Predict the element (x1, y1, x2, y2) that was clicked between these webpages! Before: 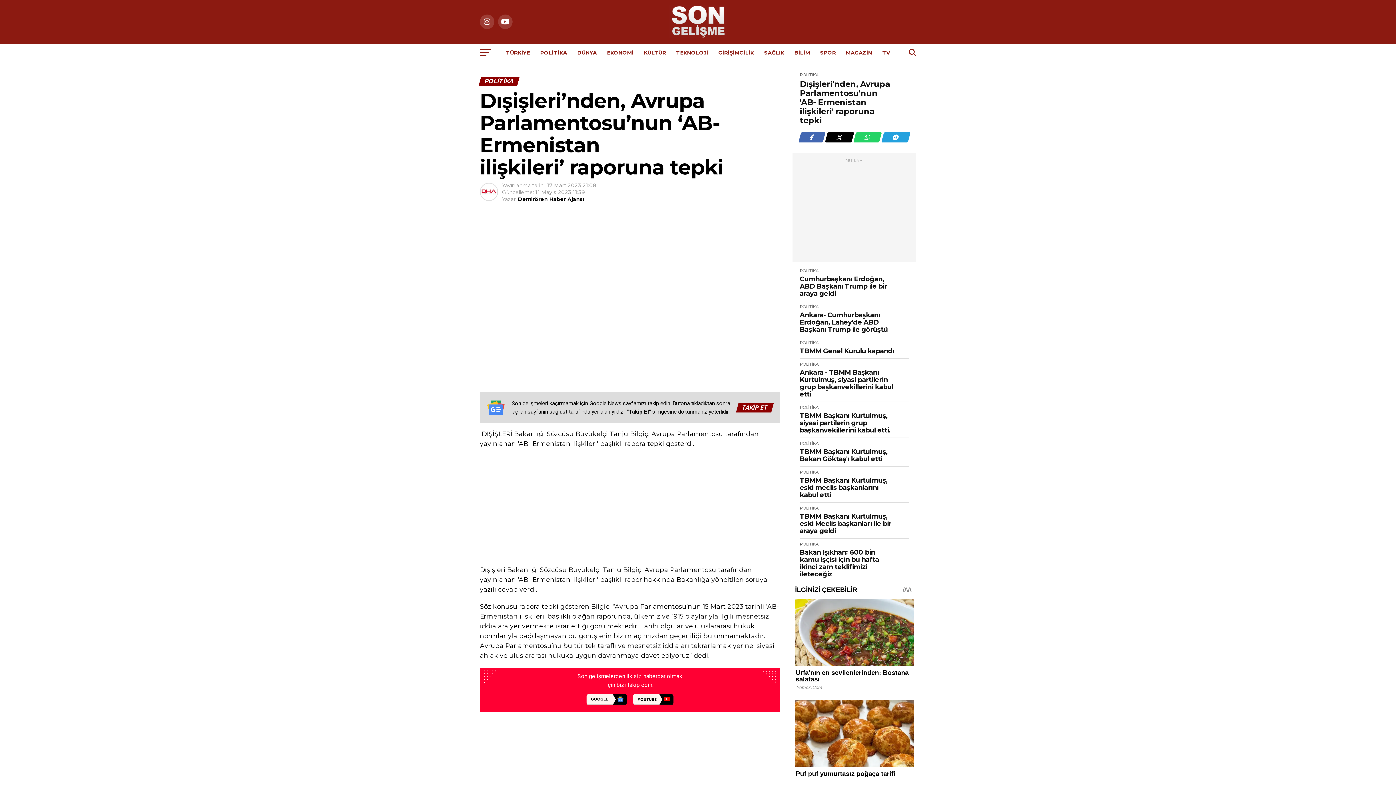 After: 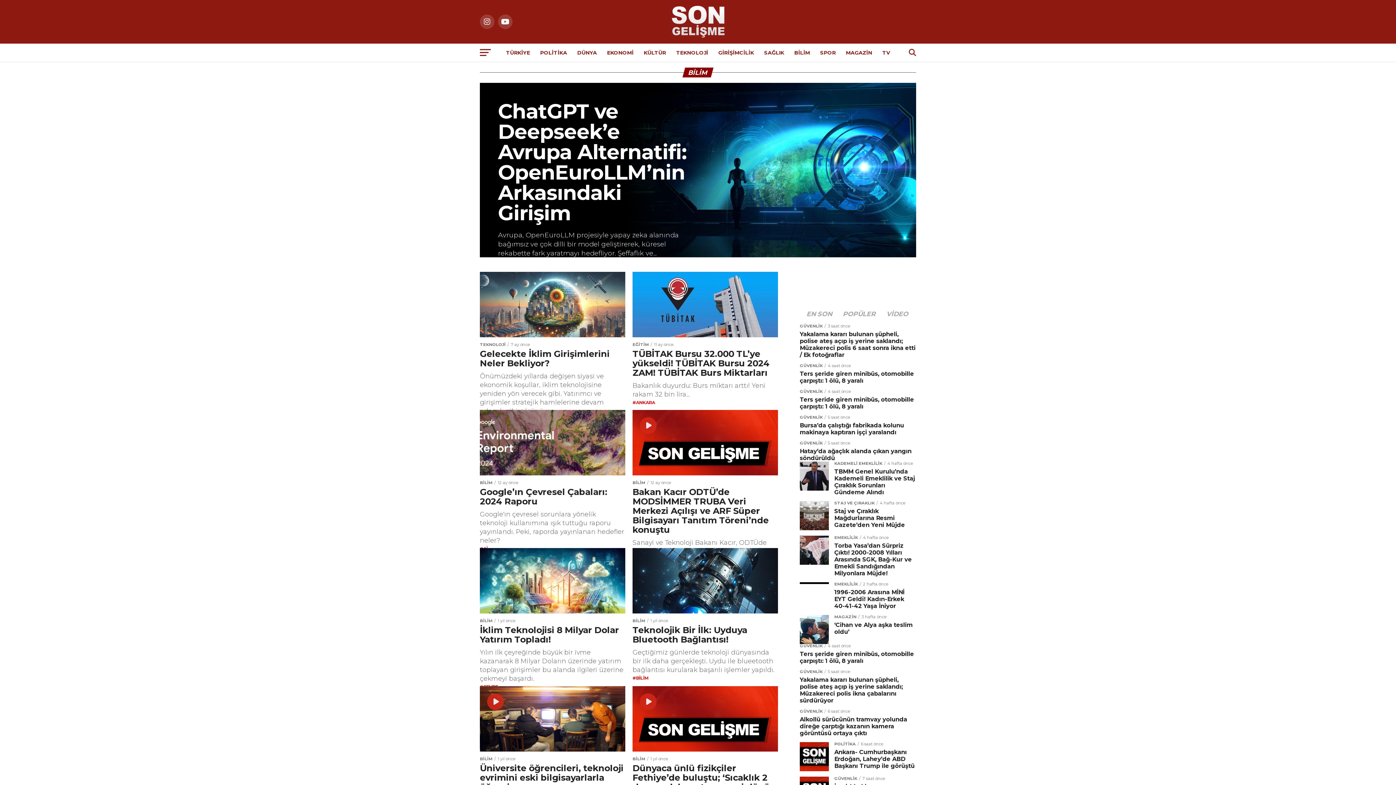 Action: label: BİLİM bbox: (790, 43, 814, 61)